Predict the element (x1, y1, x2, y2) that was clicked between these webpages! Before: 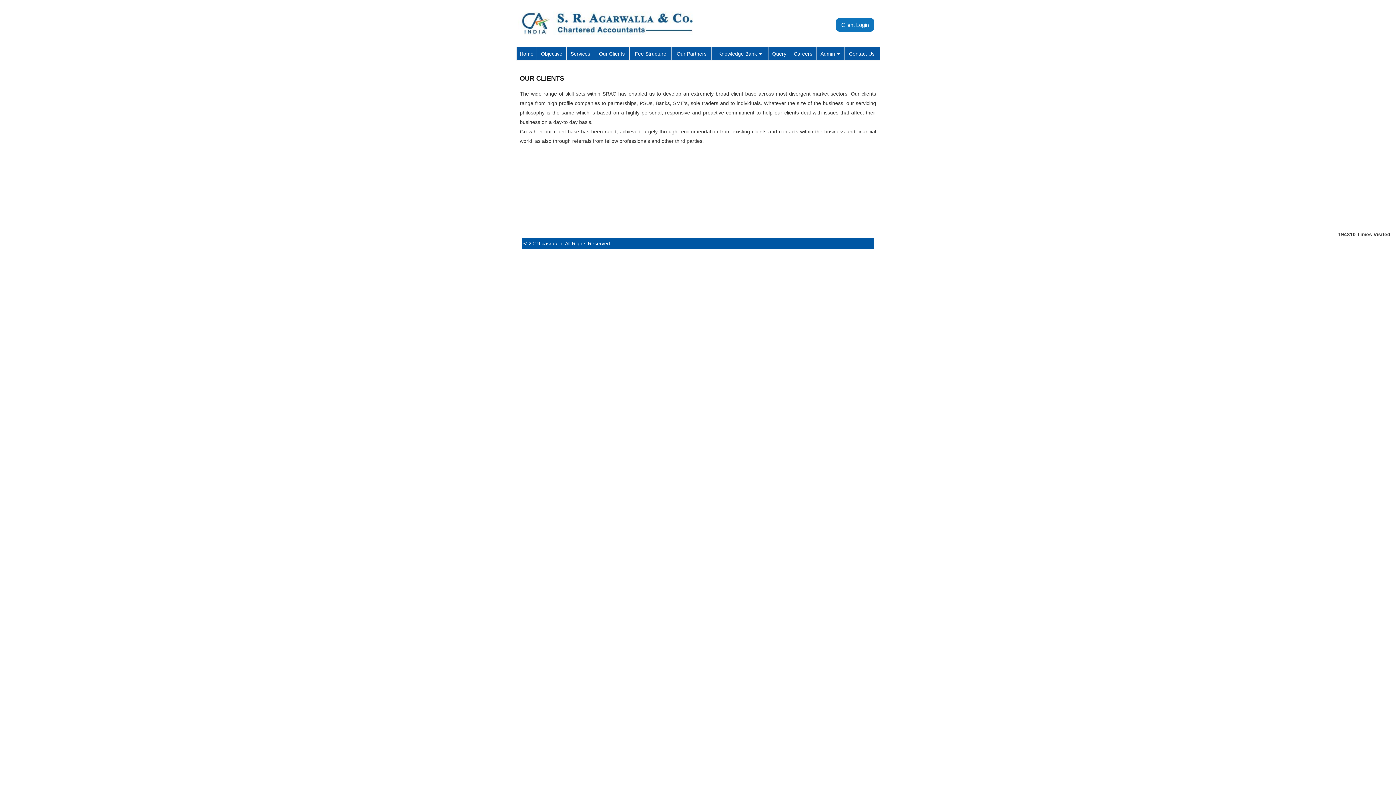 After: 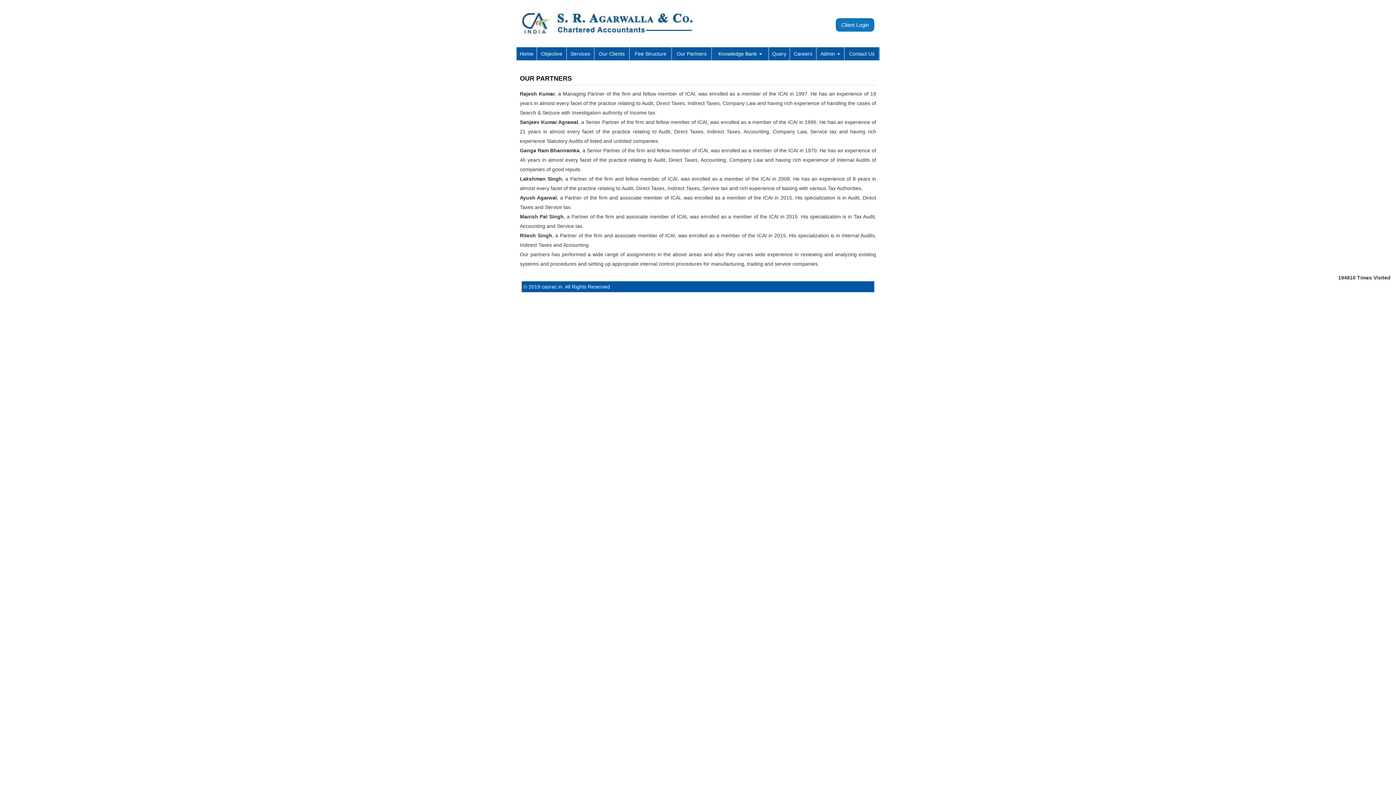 Action: label: Our Partners bbox: (672, 49, 710, 58)